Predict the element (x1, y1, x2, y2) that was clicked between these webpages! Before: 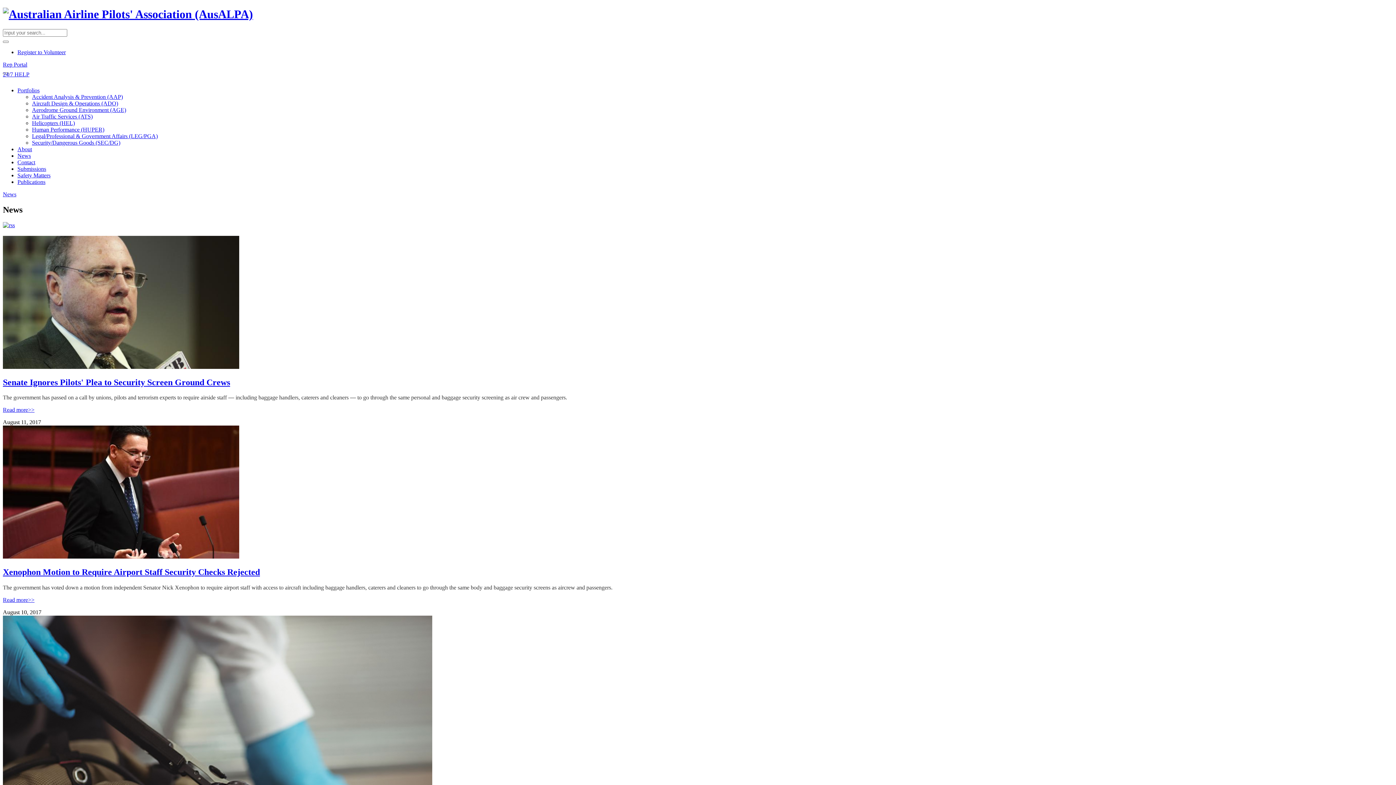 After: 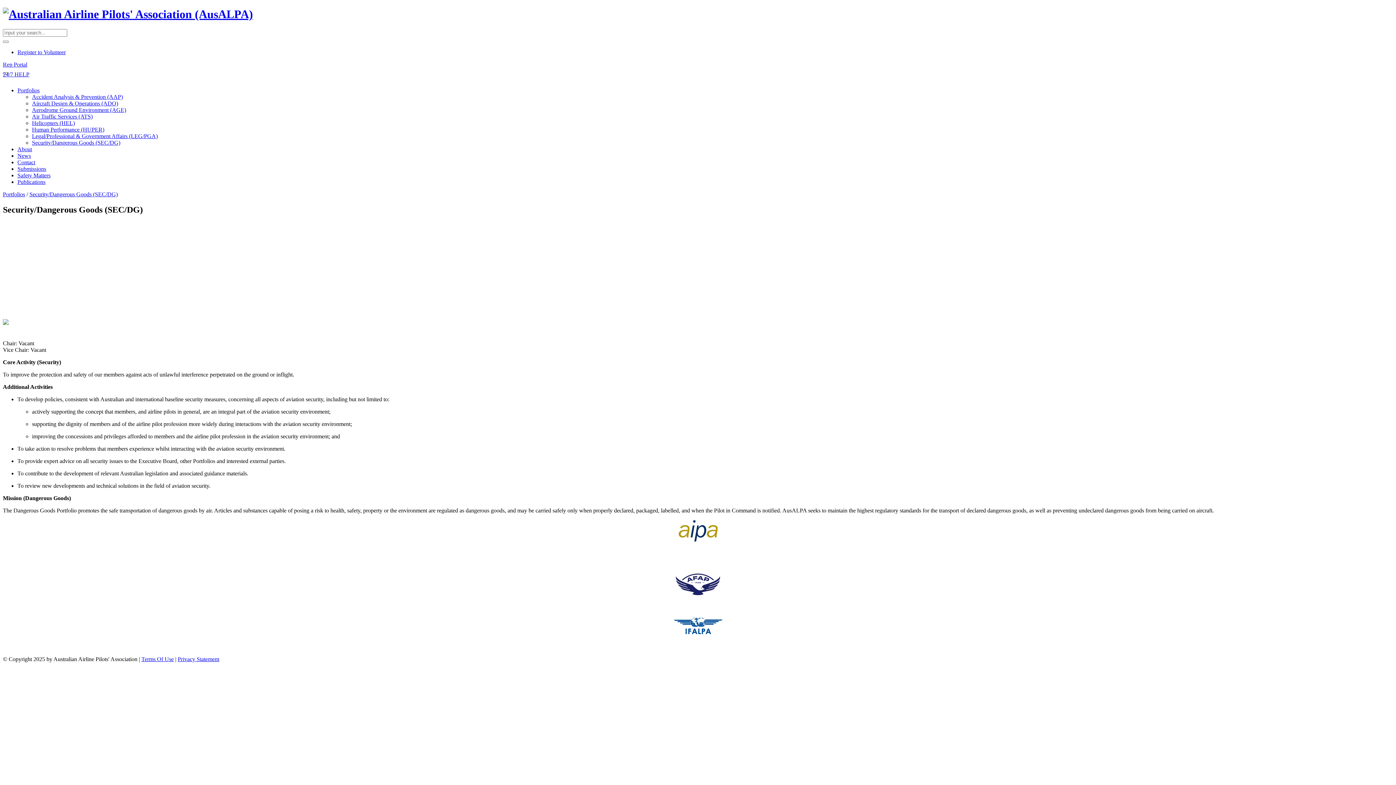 Action: label: Security/Dangerous Goods (SEC/DG) bbox: (32, 139, 120, 145)